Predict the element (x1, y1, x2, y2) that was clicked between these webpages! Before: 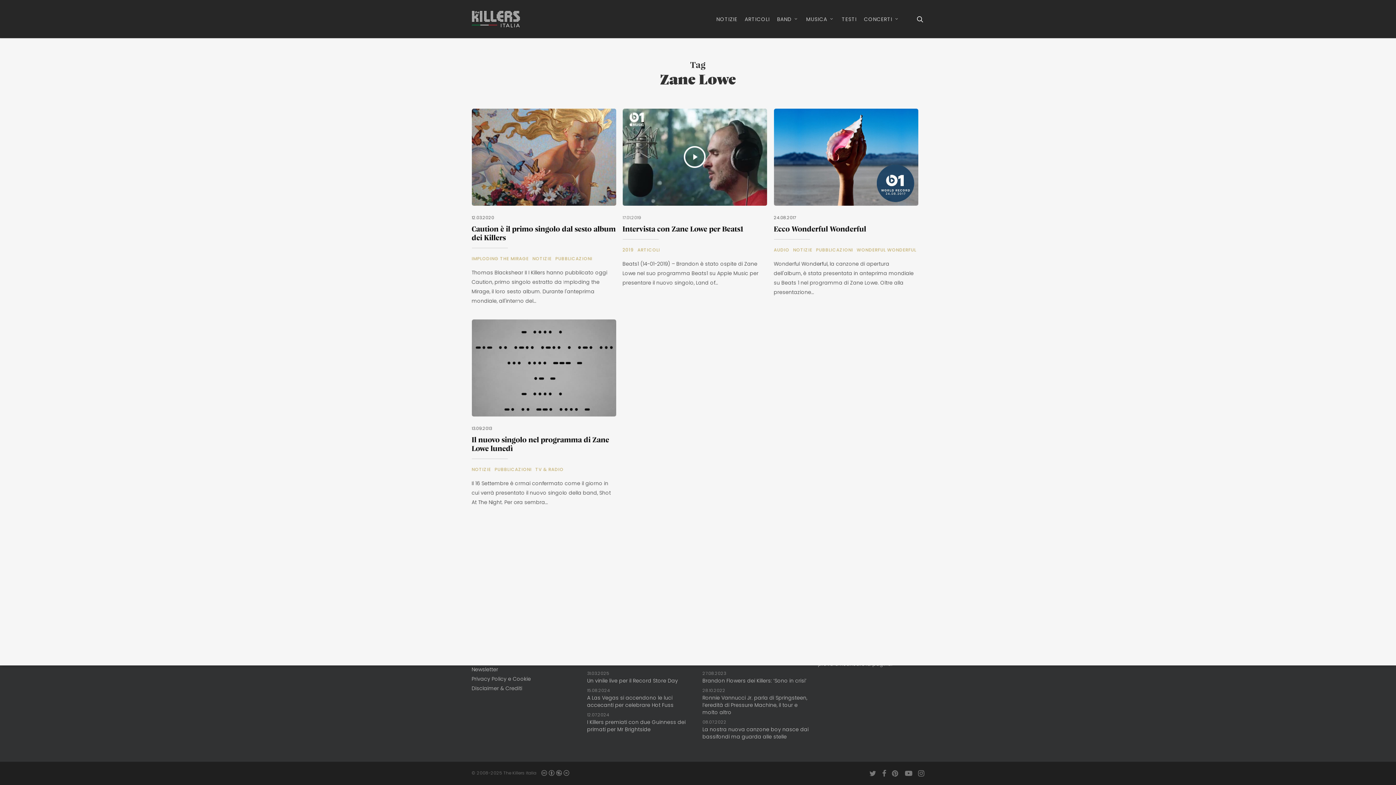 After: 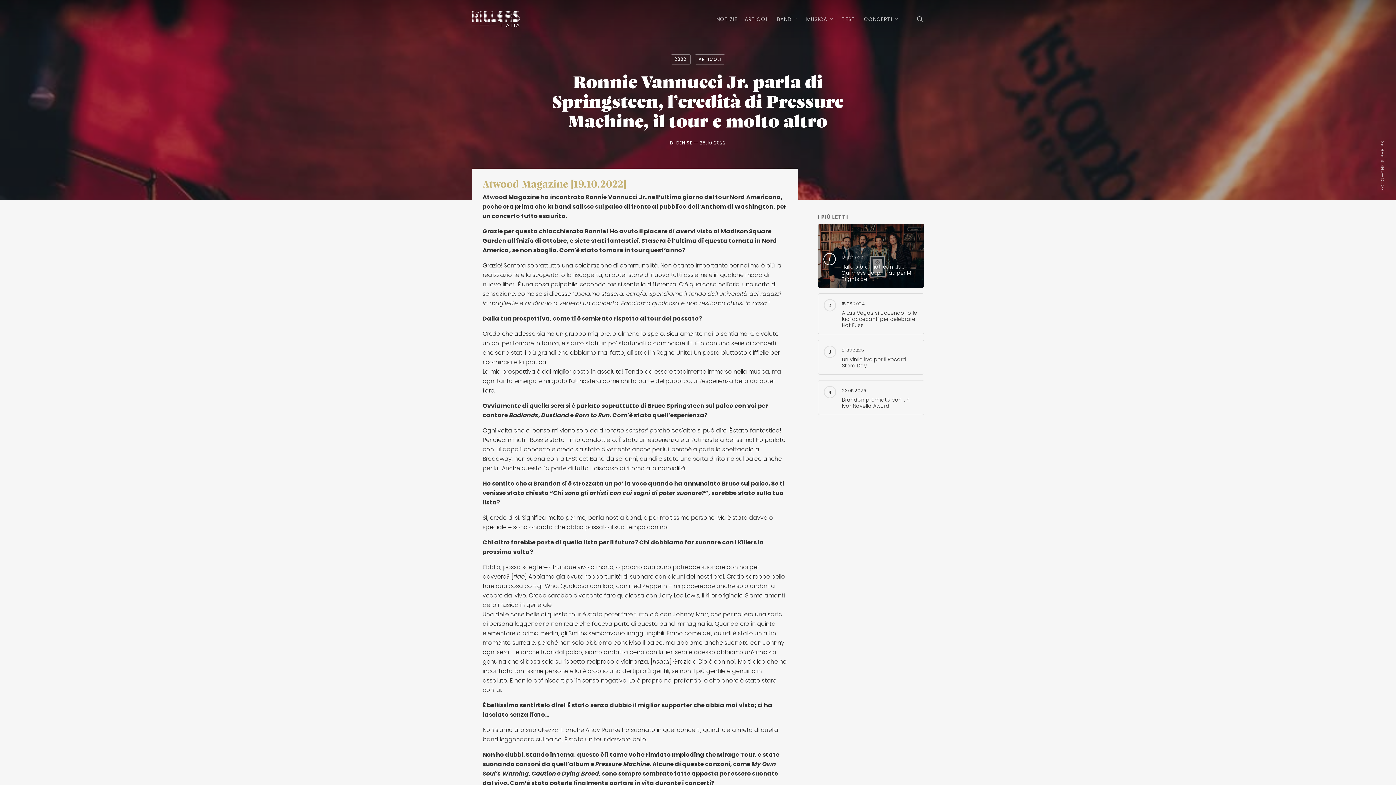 Action: label: 28.10.2022
Ronnie Vannucci Jr. parla di Springsteen, l’eredità di Pressure Machine, il tour e molto altro bbox: (702, 687, 809, 716)